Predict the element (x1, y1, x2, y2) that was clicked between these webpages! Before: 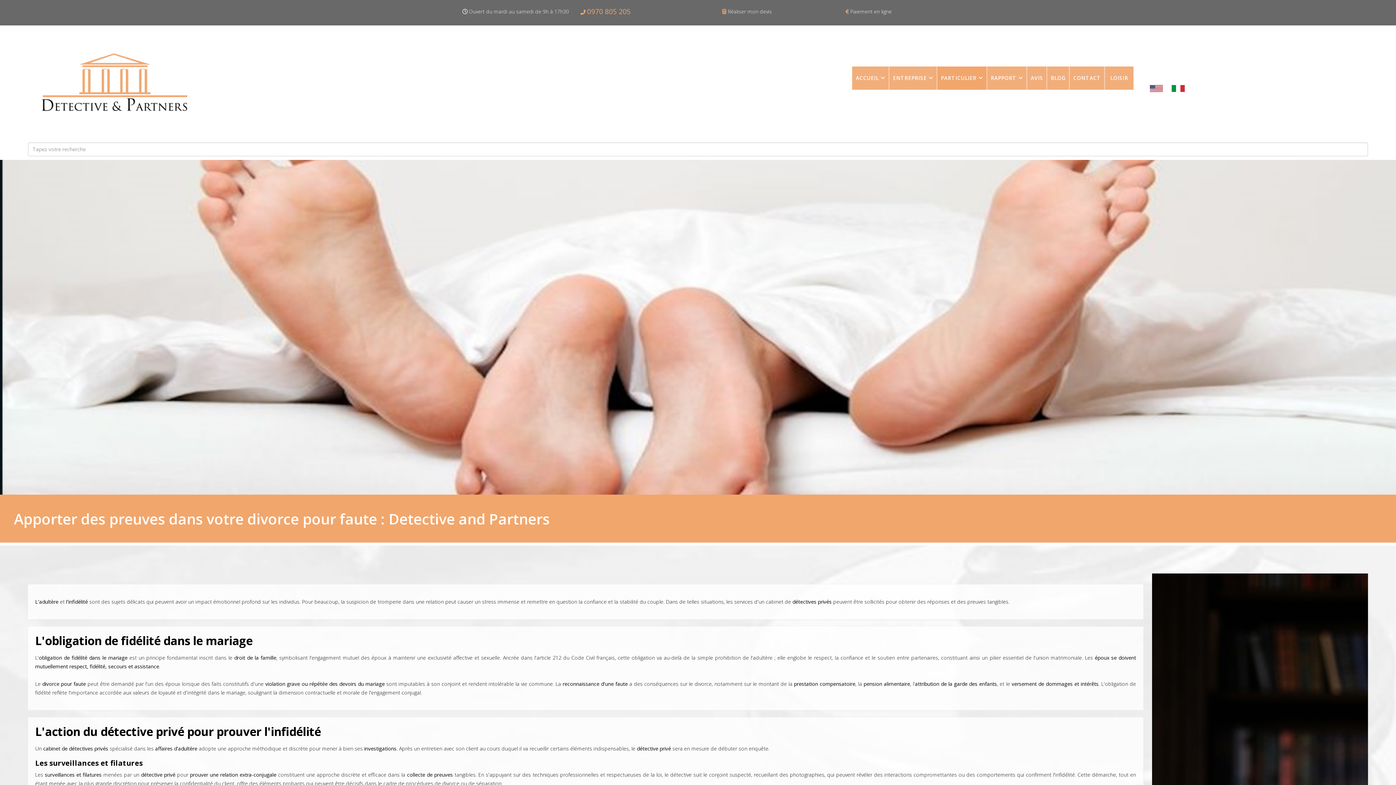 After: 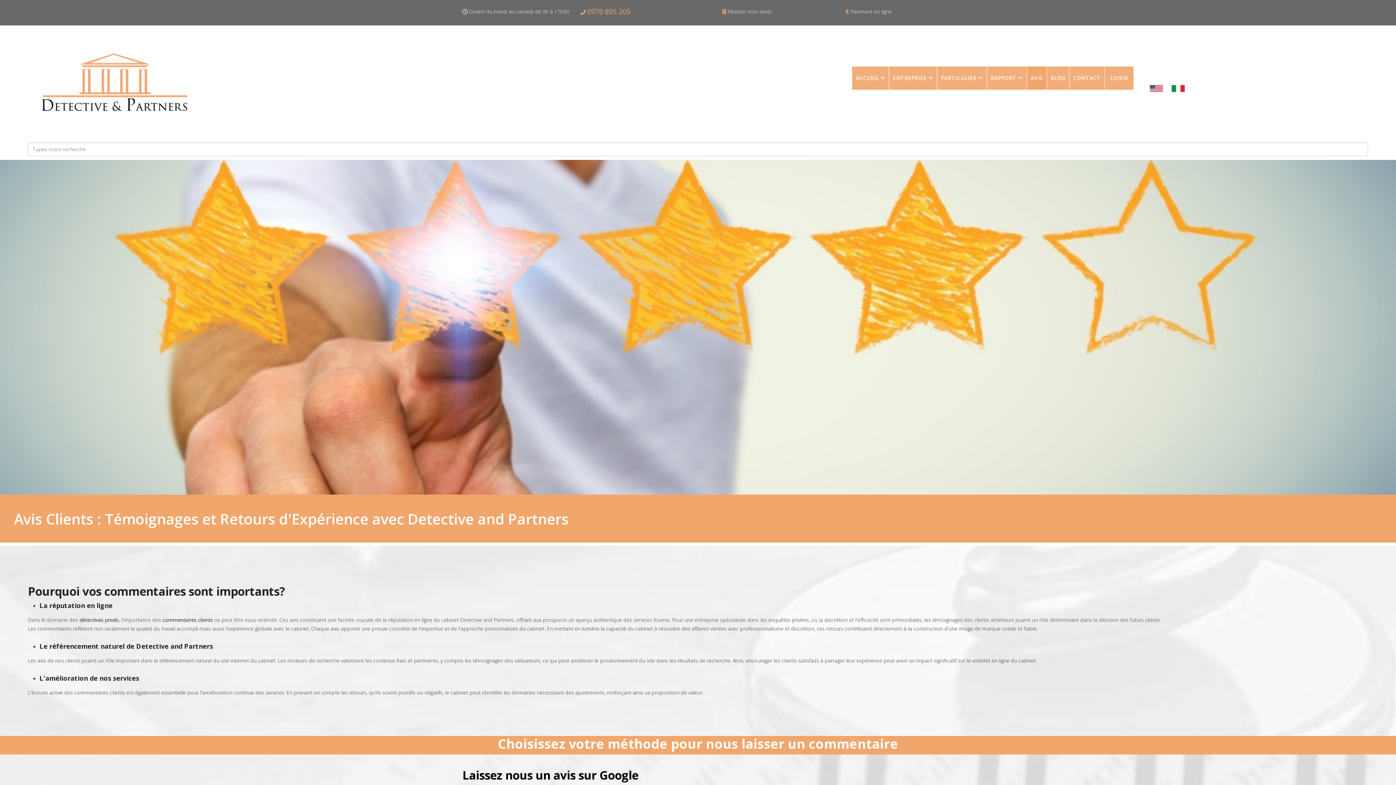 Action: label: AVIS bbox: (1027, 66, 1047, 89)